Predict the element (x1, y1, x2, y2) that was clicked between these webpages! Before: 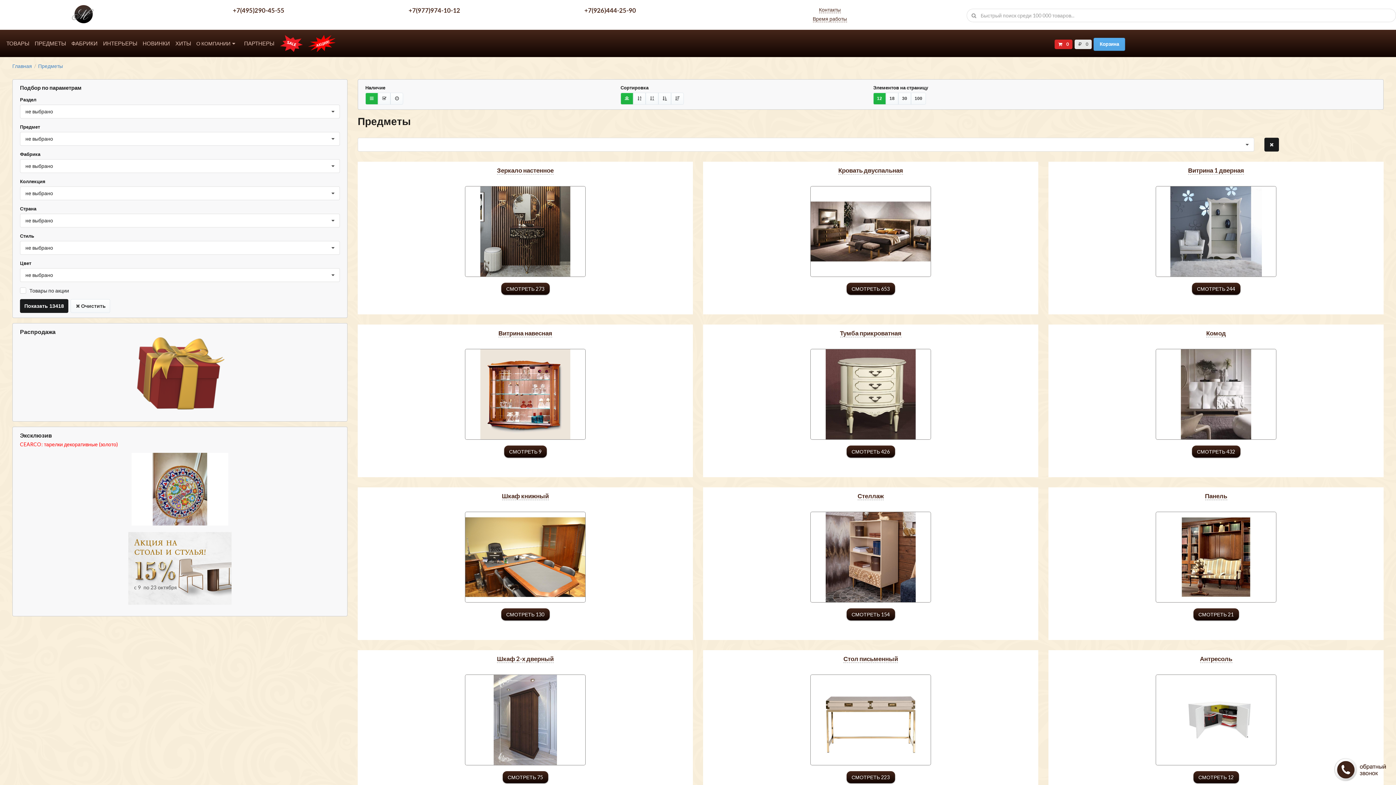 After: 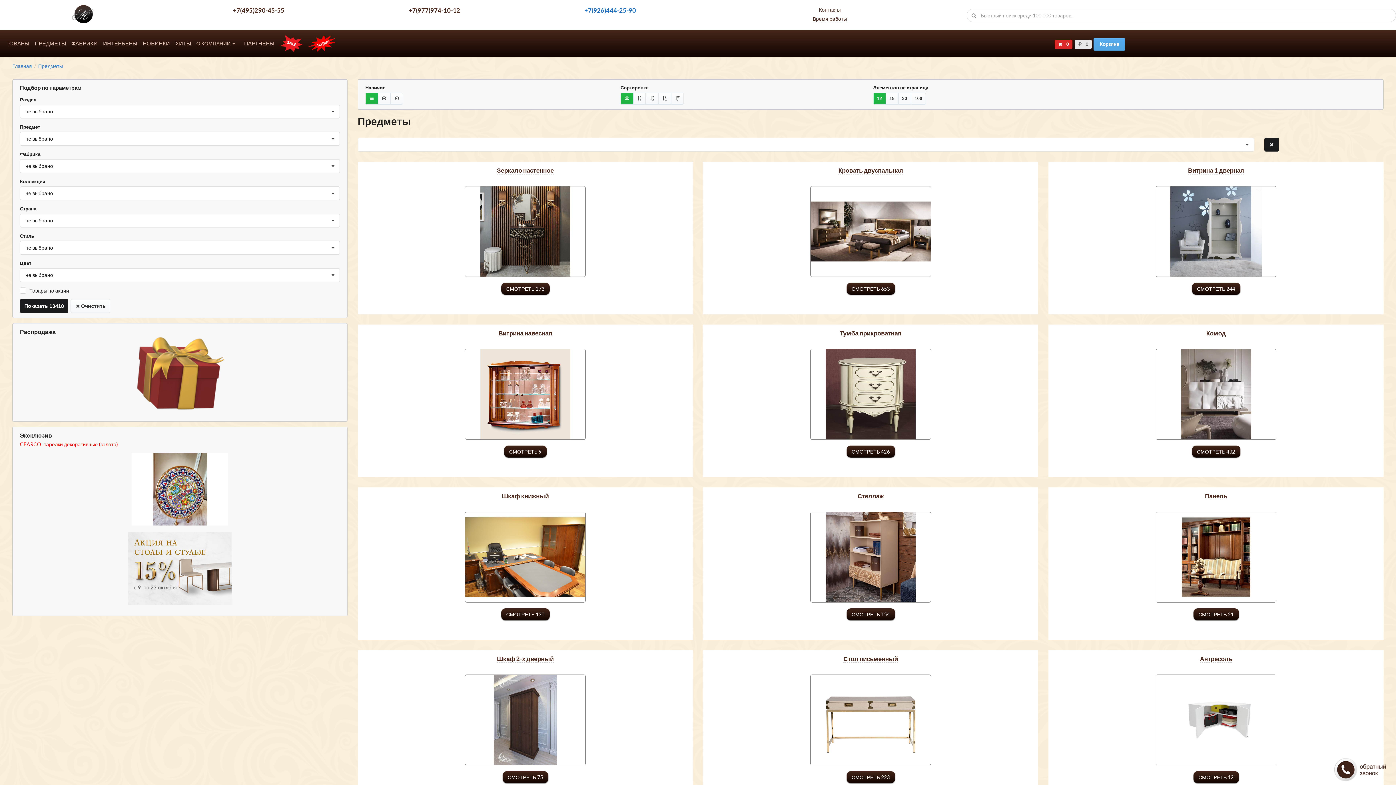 Action: bbox: (584, 6, 636, 14) label: +7(926)444-25-90